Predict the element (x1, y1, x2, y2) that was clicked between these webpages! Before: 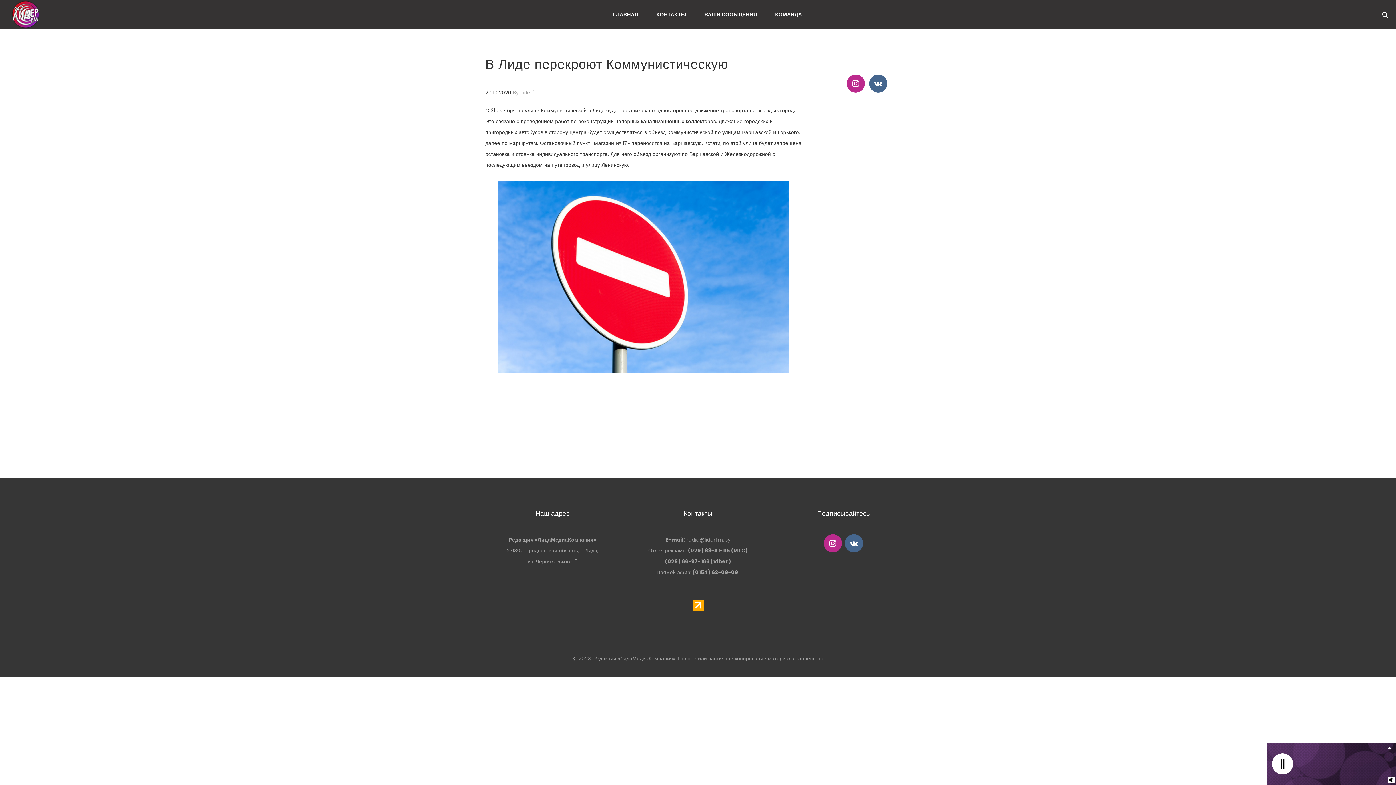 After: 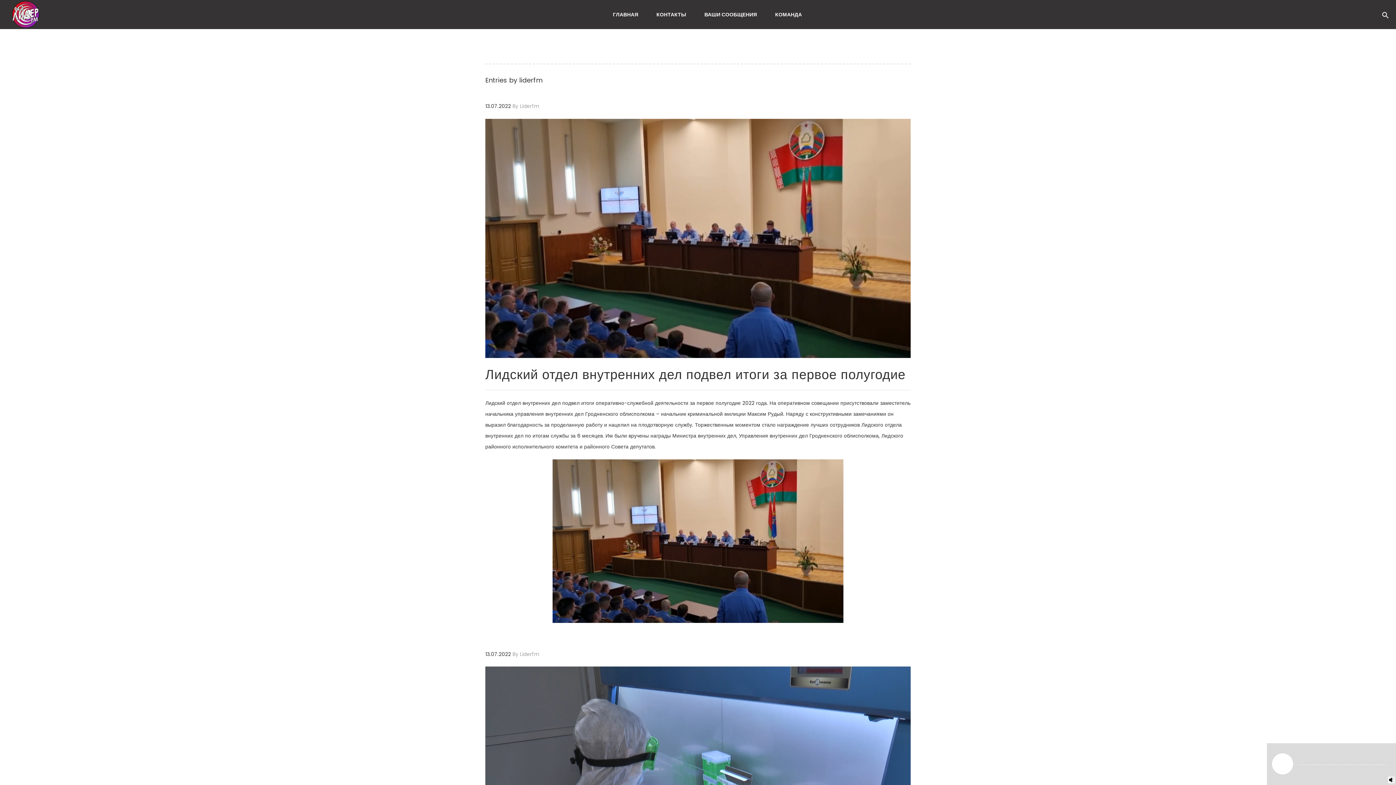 Action: label: Liderfm bbox: (520, 88, 540, 96)